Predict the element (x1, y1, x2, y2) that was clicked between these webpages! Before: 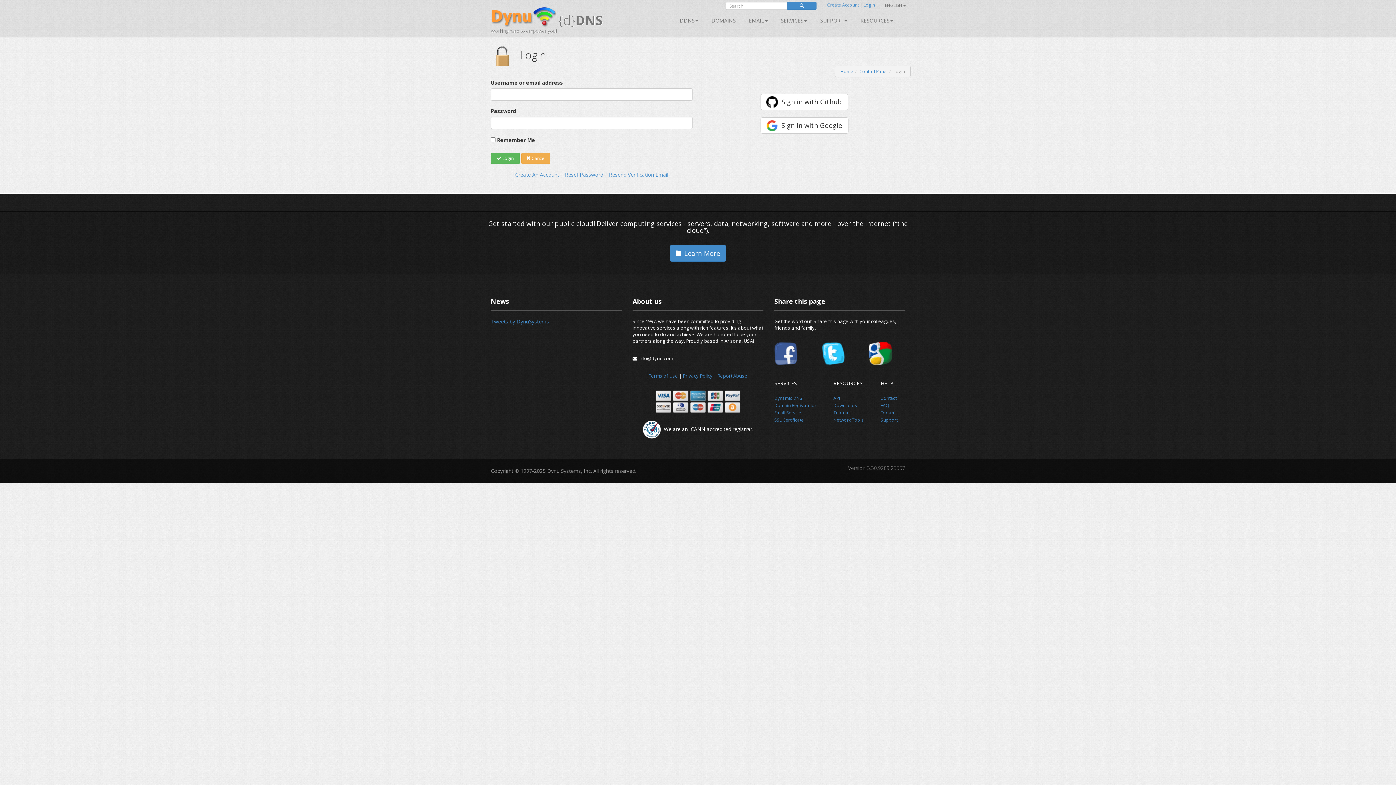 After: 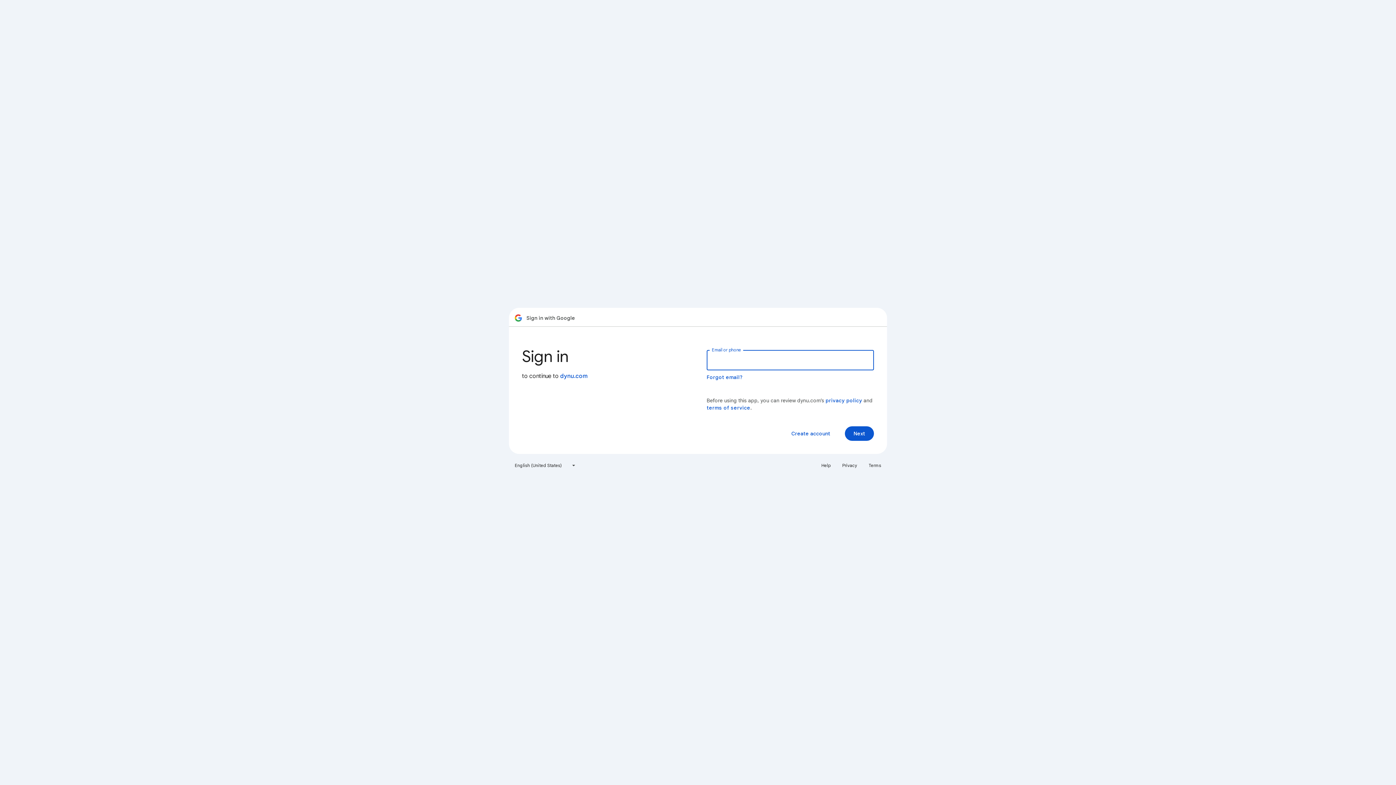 Action: bbox: (760, 117, 848, 133) label: Sign in with Google